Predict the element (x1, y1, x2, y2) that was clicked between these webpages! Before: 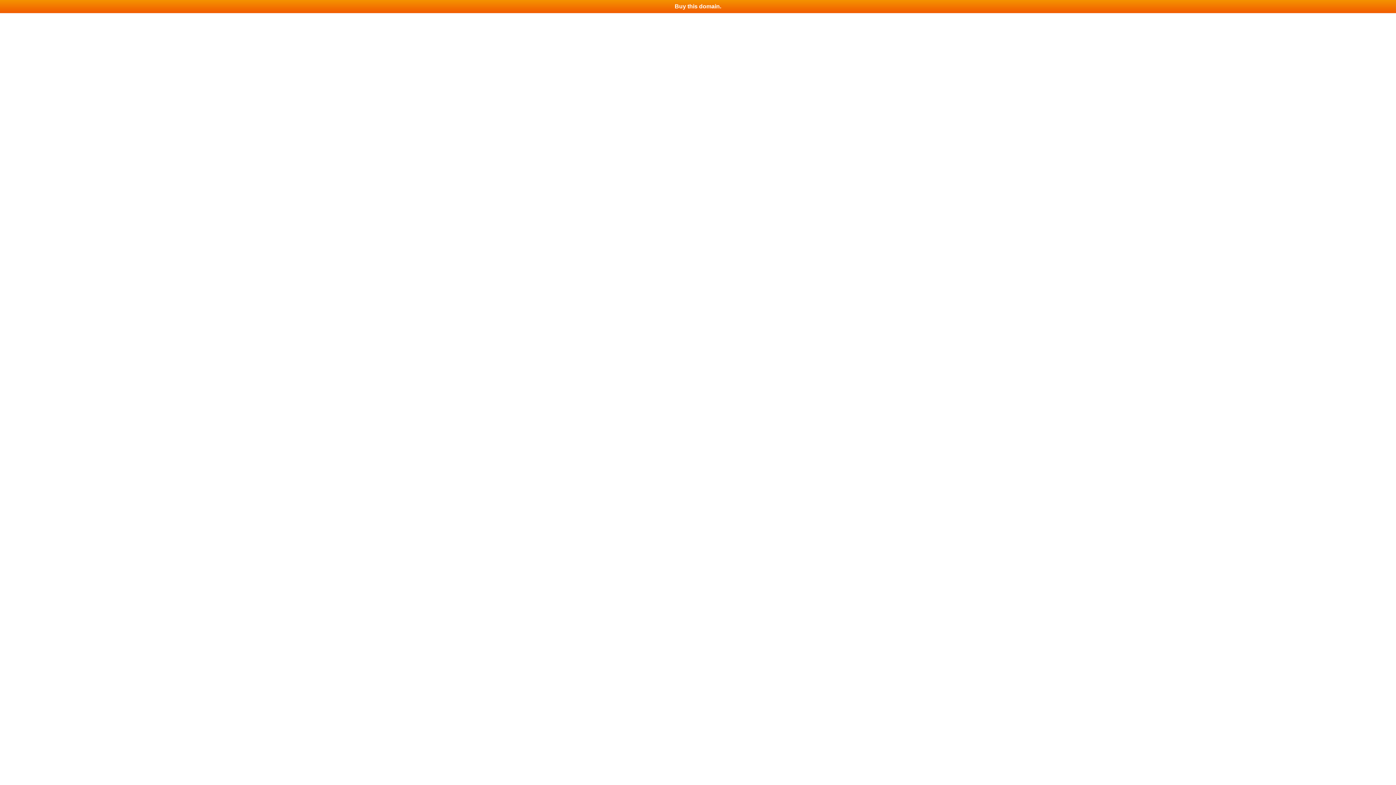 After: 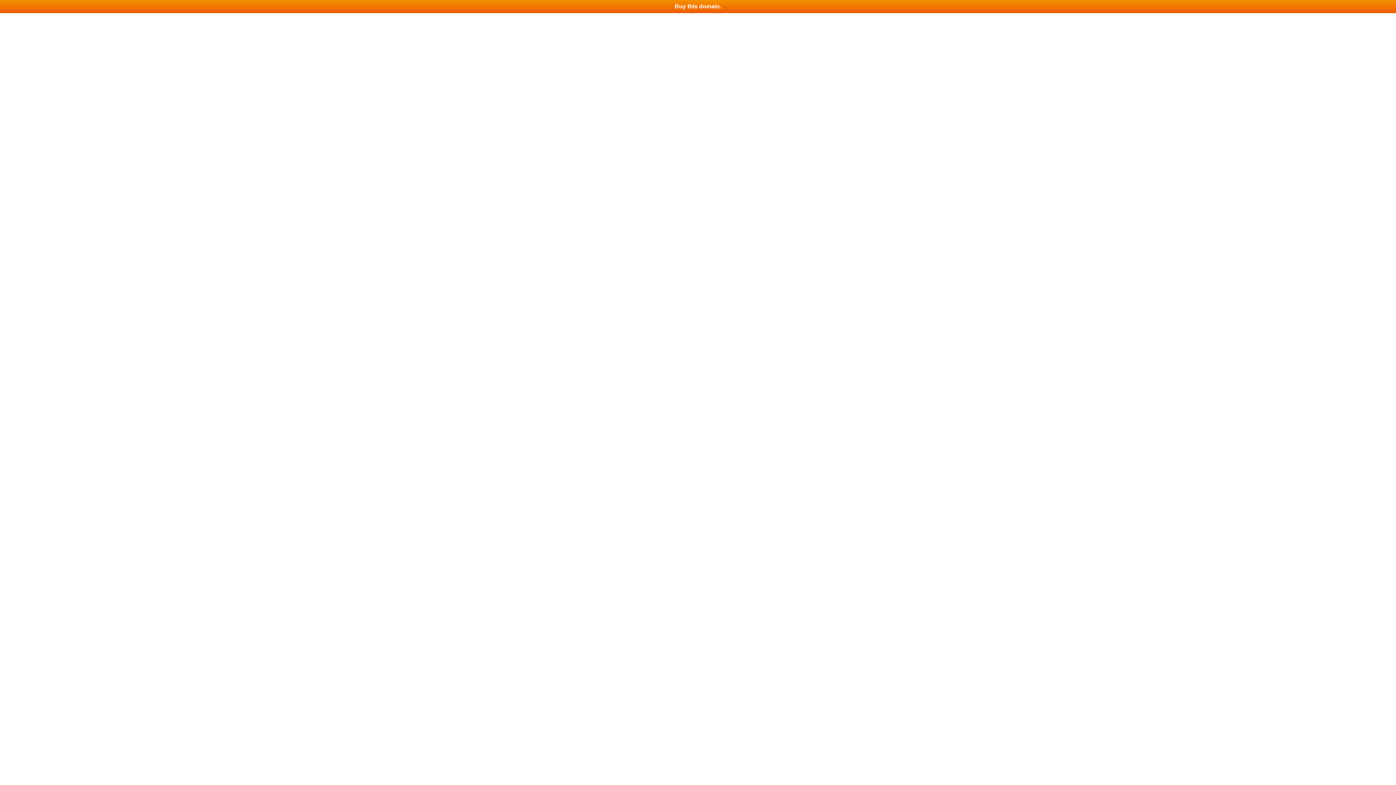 Action: bbox: (0, 0, 1396, 13) label: Buy this domain.